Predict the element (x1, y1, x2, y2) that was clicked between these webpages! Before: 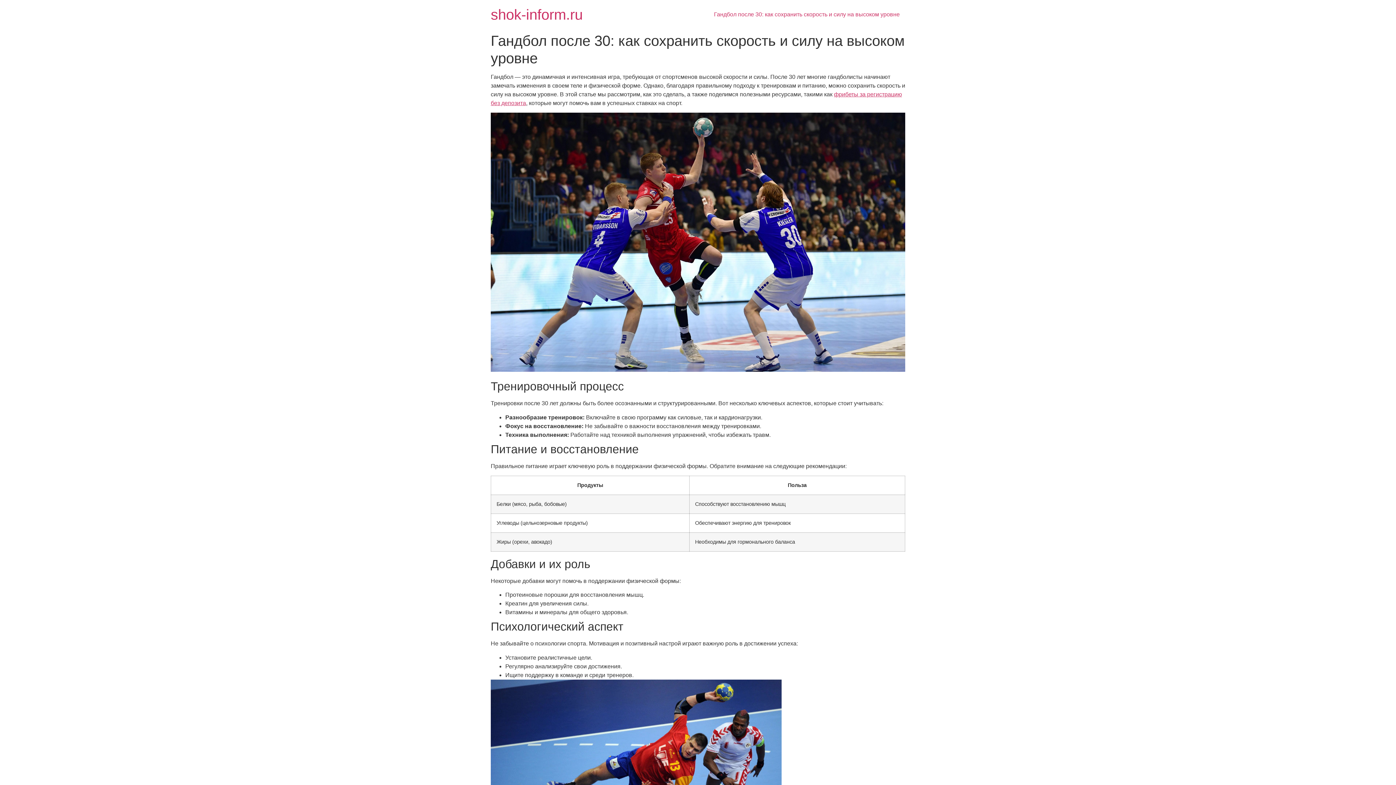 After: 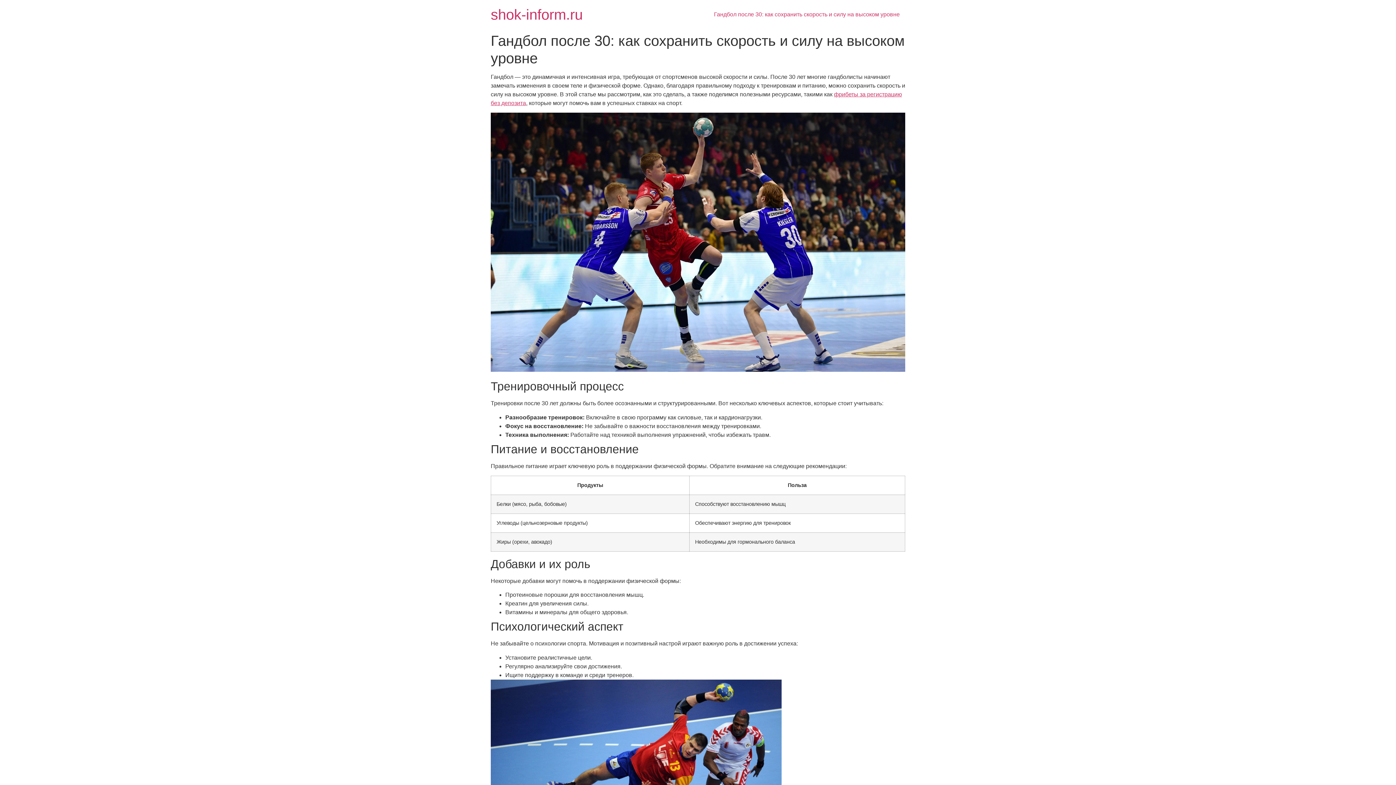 Action: bbox: (490, 6, 582, 22) label: shok-inform.ru